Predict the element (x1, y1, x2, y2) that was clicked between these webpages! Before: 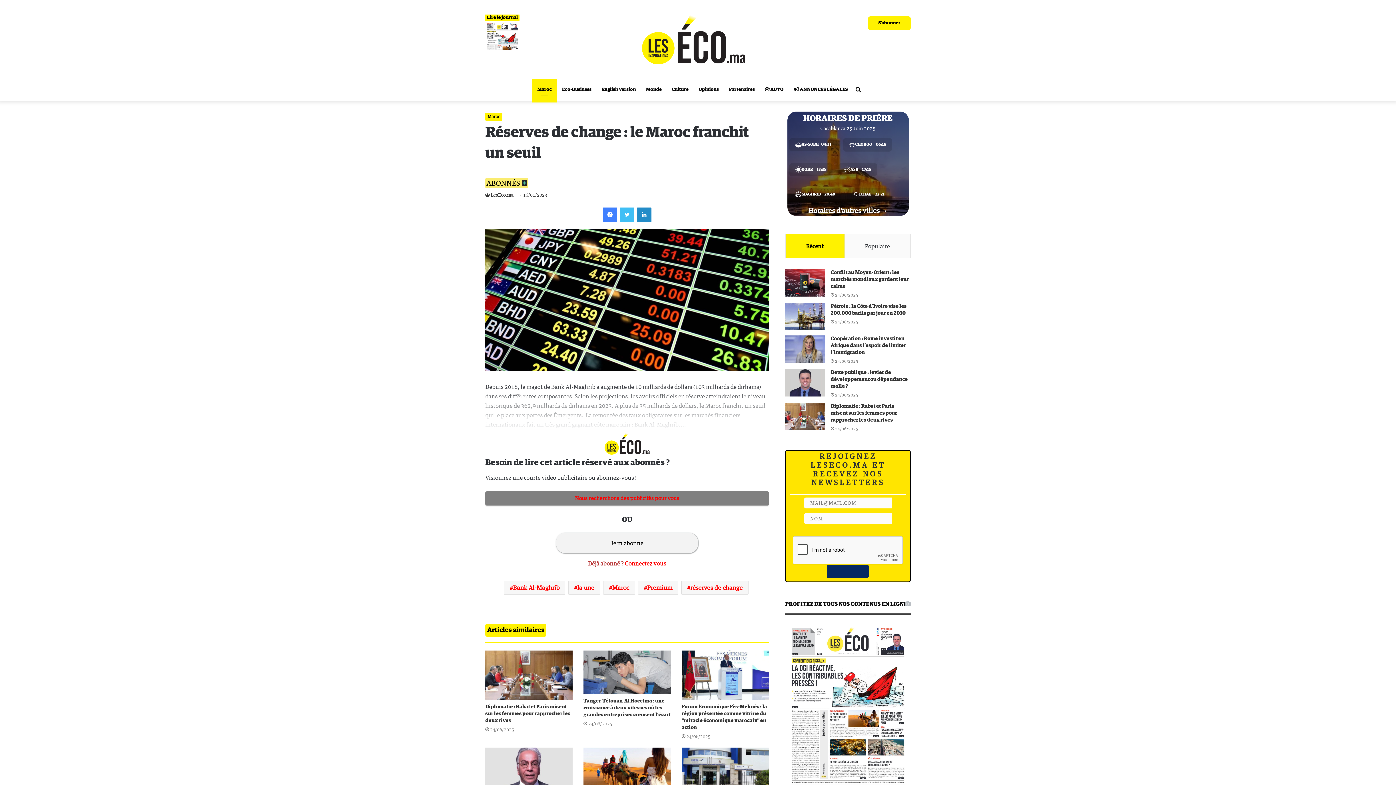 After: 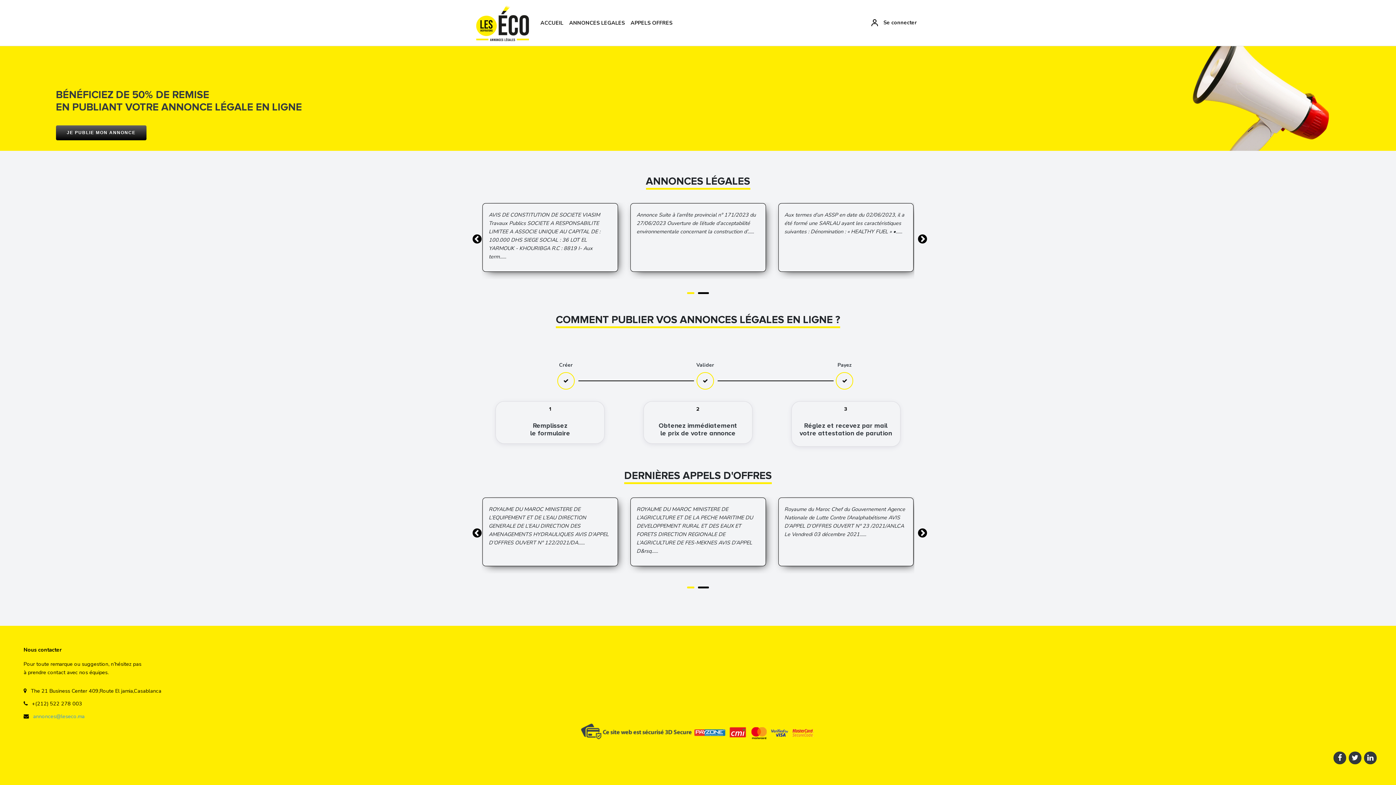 Action: label:  ANNONCES LÉGALES bbox: (788, 78, 853, 100)